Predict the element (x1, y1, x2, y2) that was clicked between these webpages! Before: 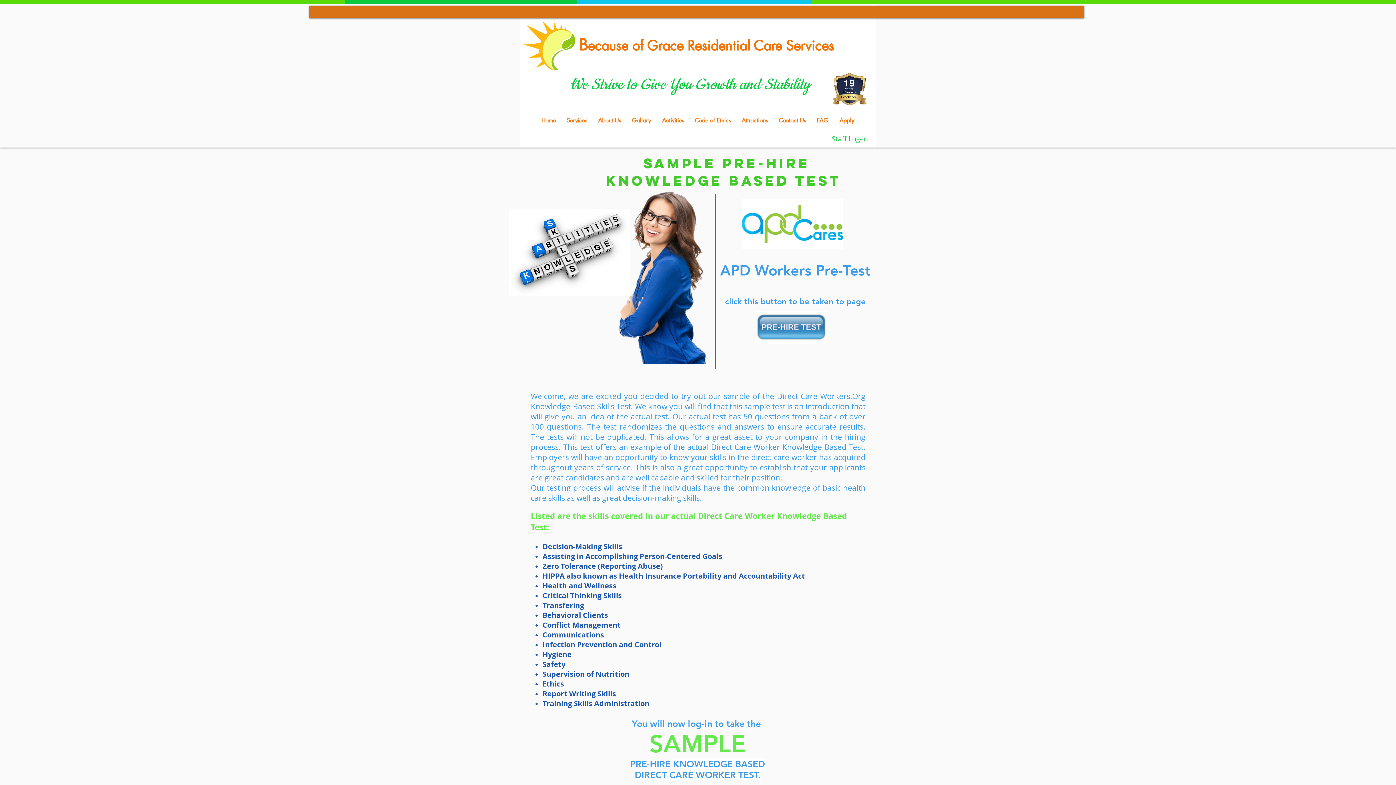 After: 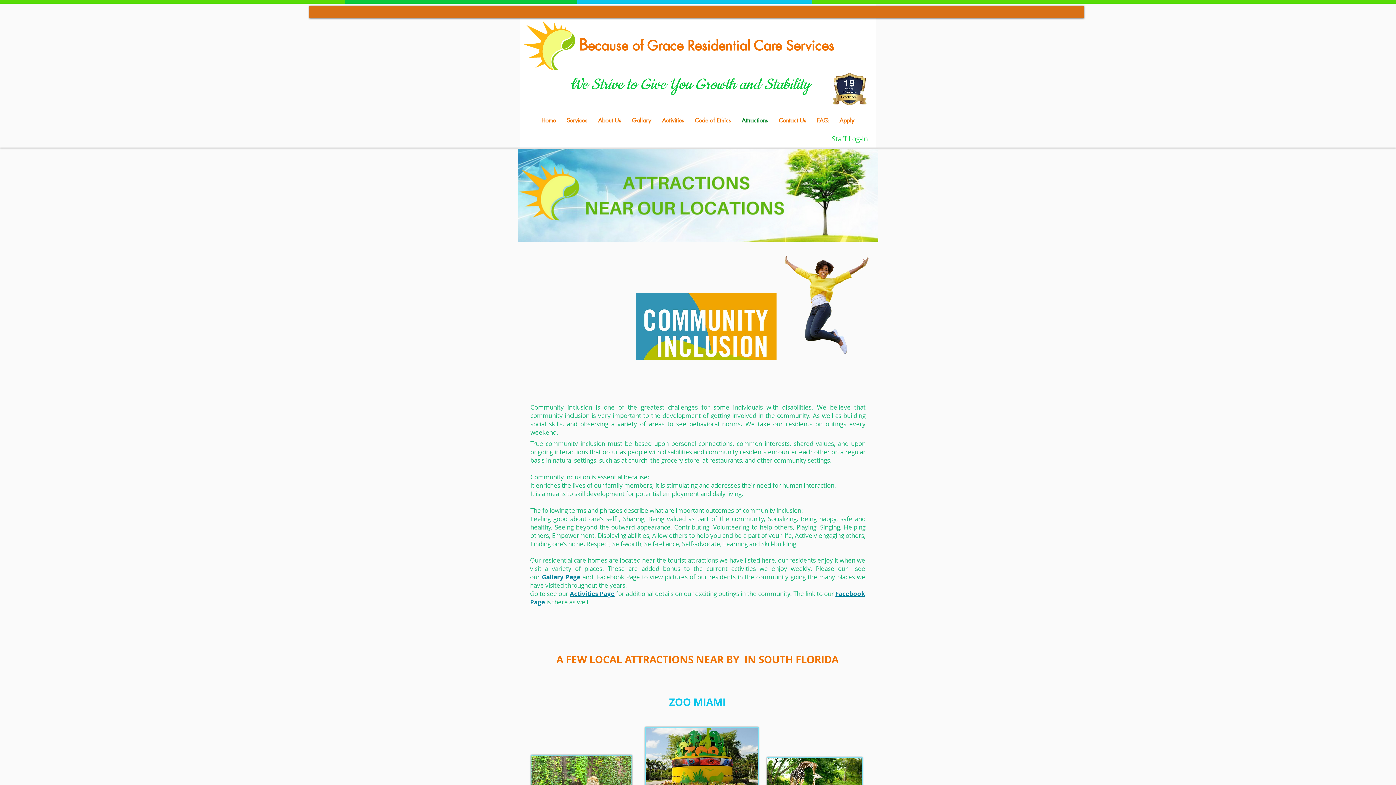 Action: label: Attractions bbox: (736, 111, 773, 129)